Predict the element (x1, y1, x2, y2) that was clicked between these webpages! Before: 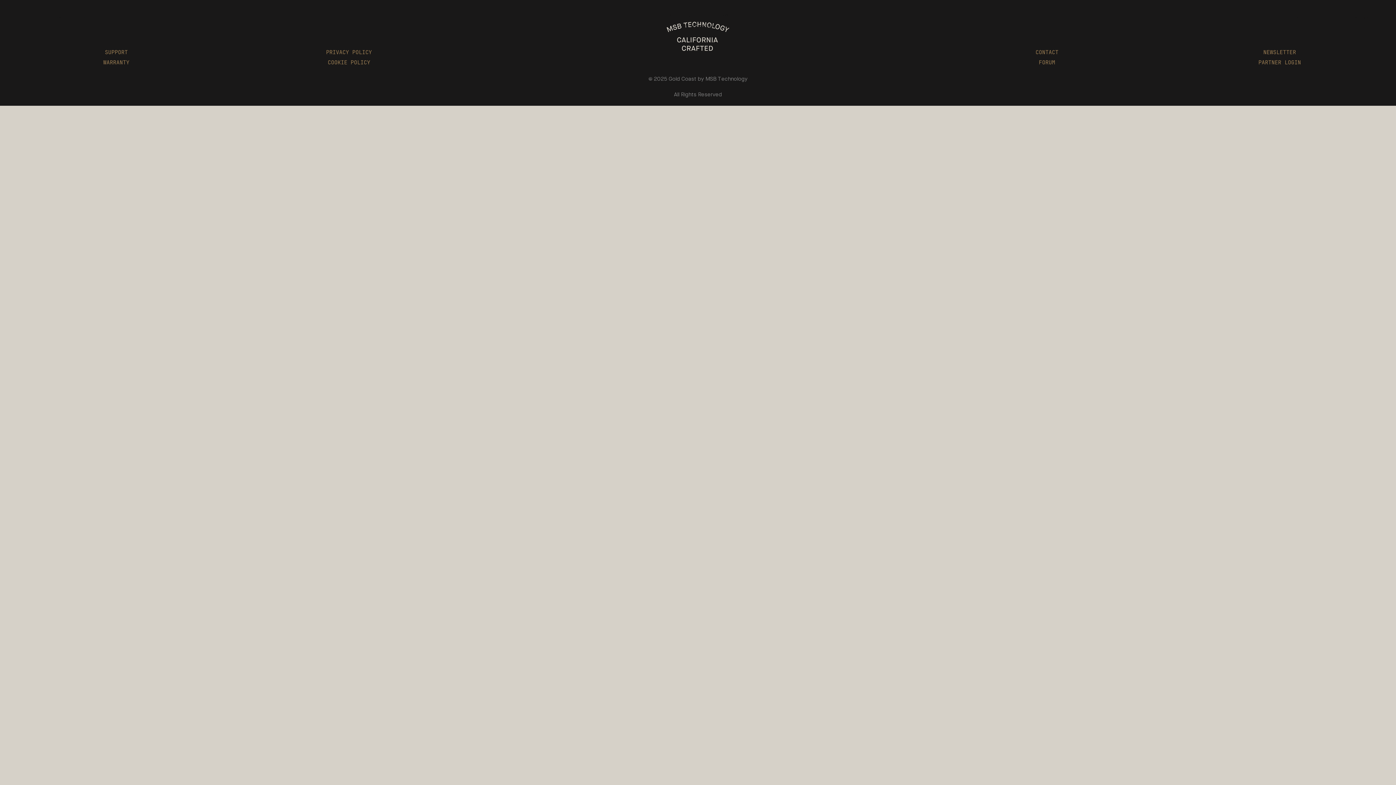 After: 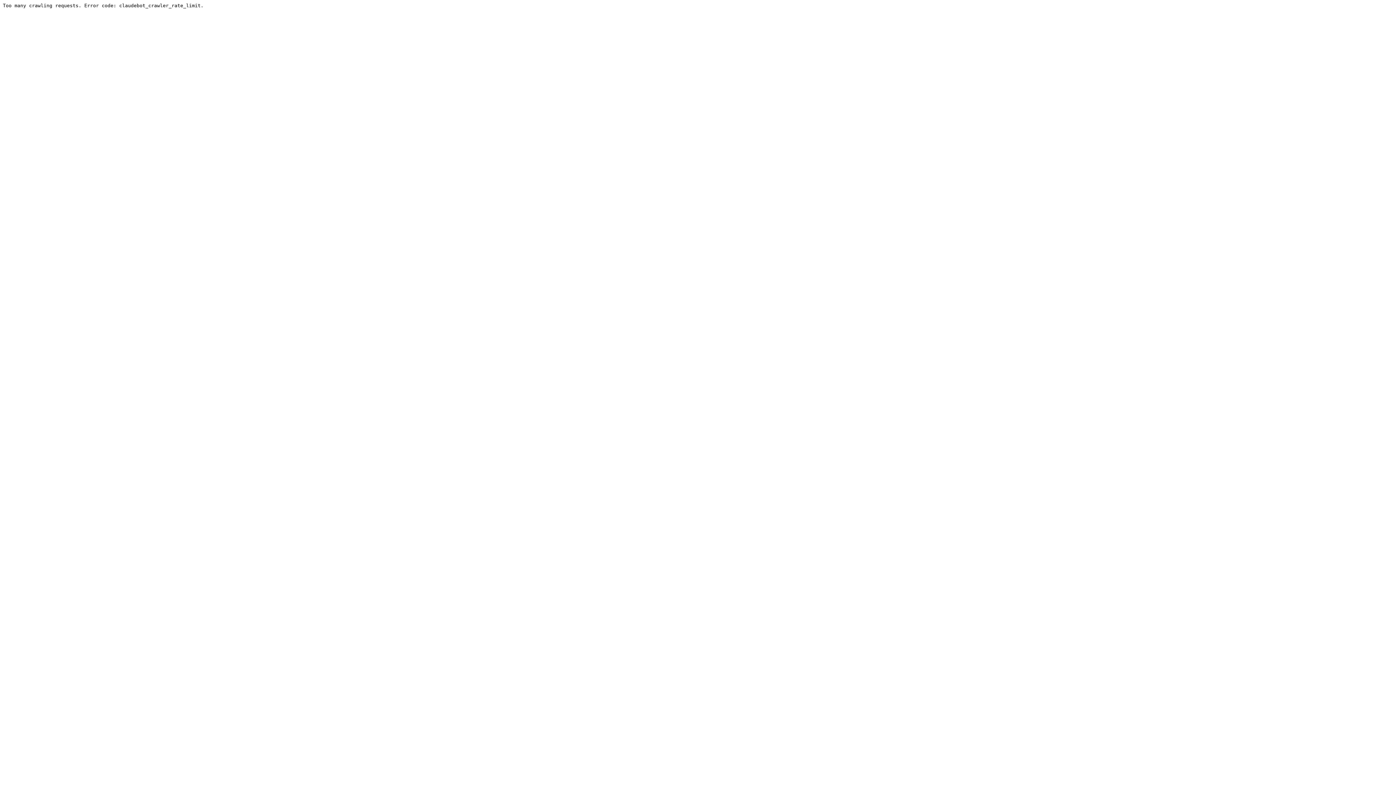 Action: label: FORUM bbox: (1039, 58, 1055, 66)